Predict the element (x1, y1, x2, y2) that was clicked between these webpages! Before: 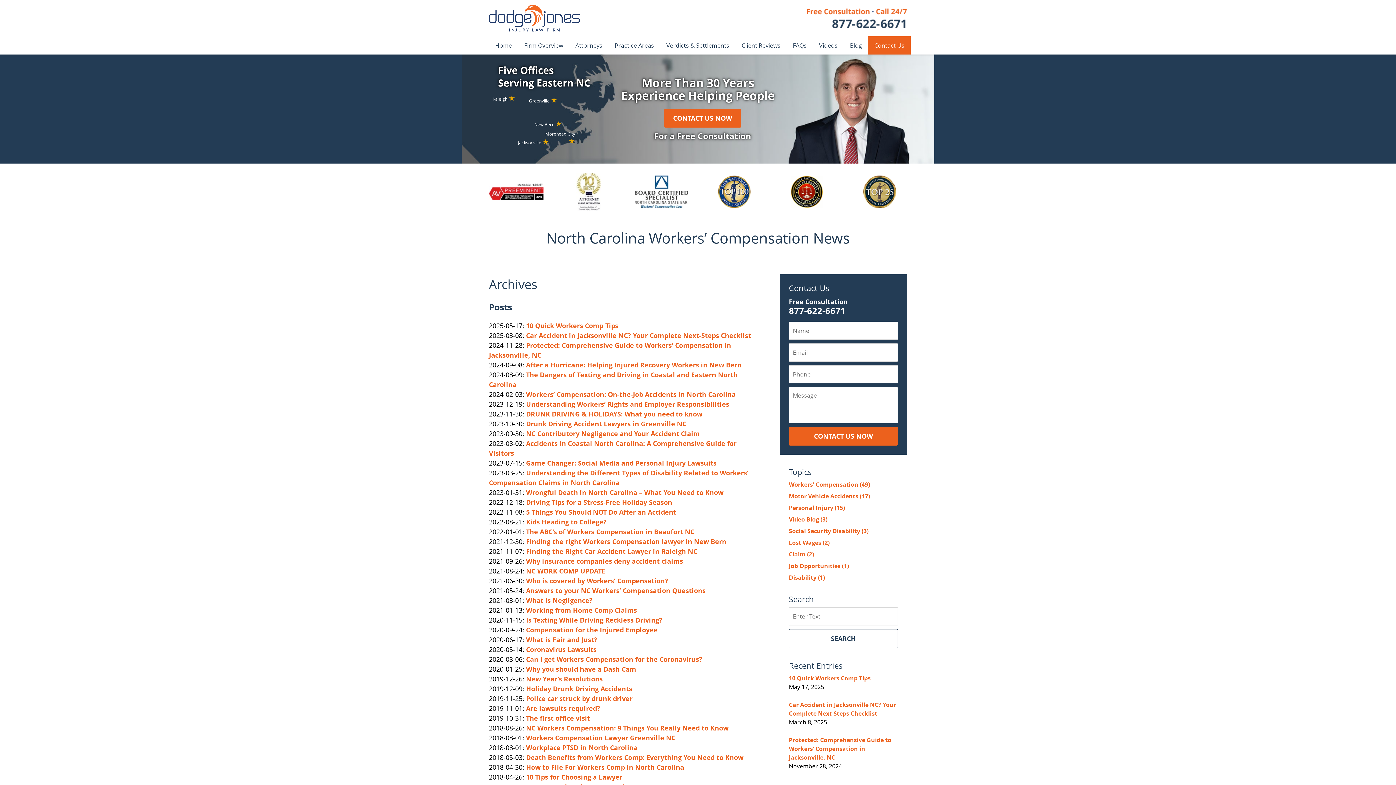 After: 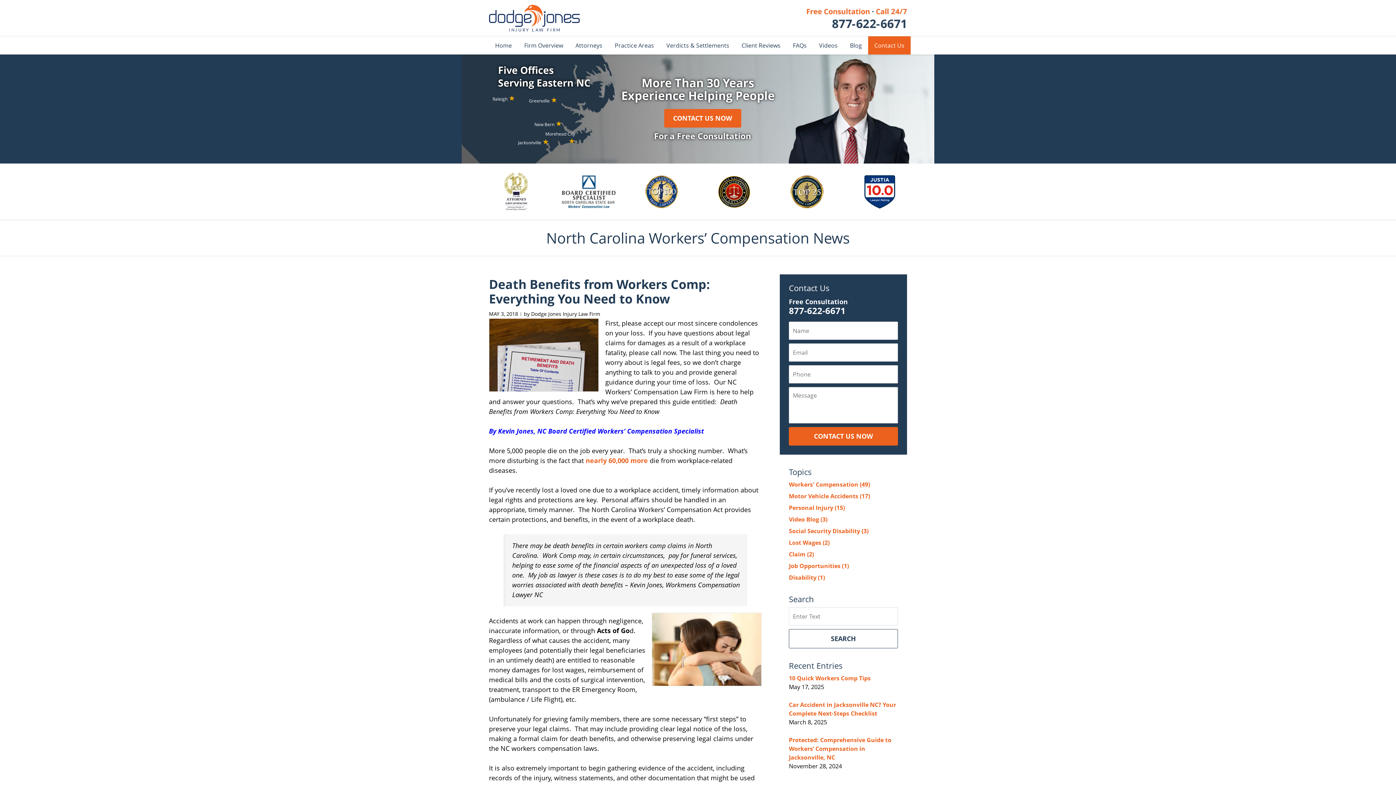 Action: label: Death Benefits from Workers Comp: Everything You Need to Know bbox: (526, 753, 743, 762)